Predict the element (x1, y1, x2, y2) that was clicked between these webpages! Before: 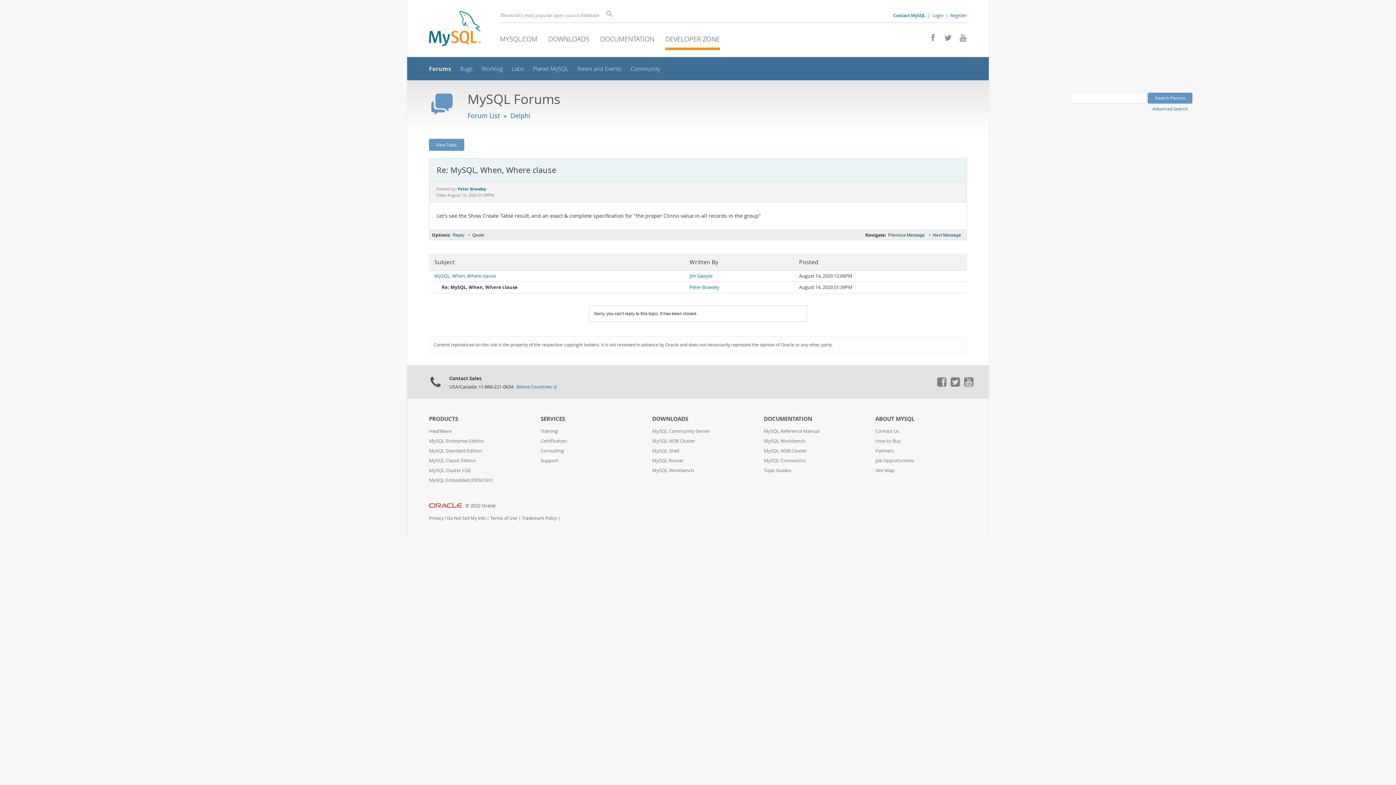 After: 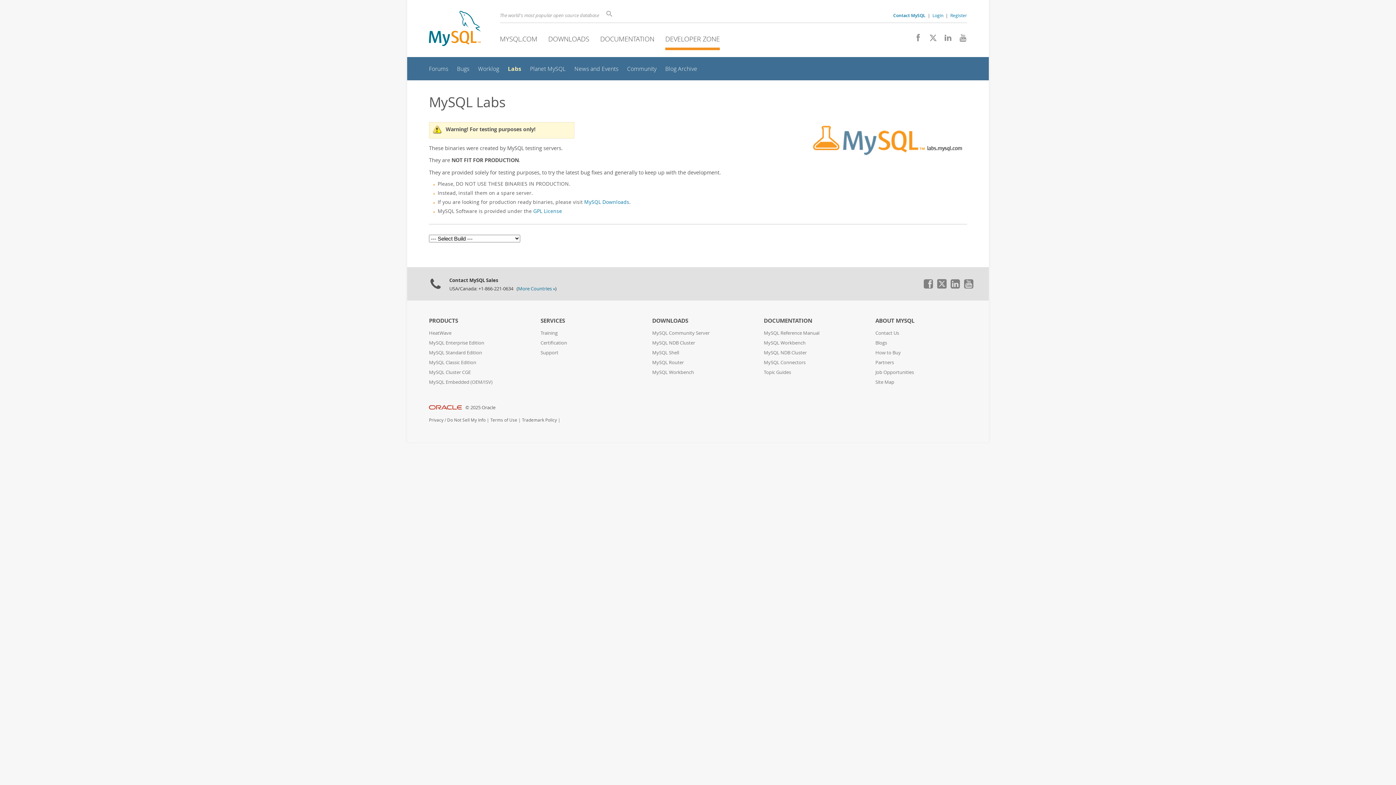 Action: label: Labs bbox: (512, 65, 524, 72)